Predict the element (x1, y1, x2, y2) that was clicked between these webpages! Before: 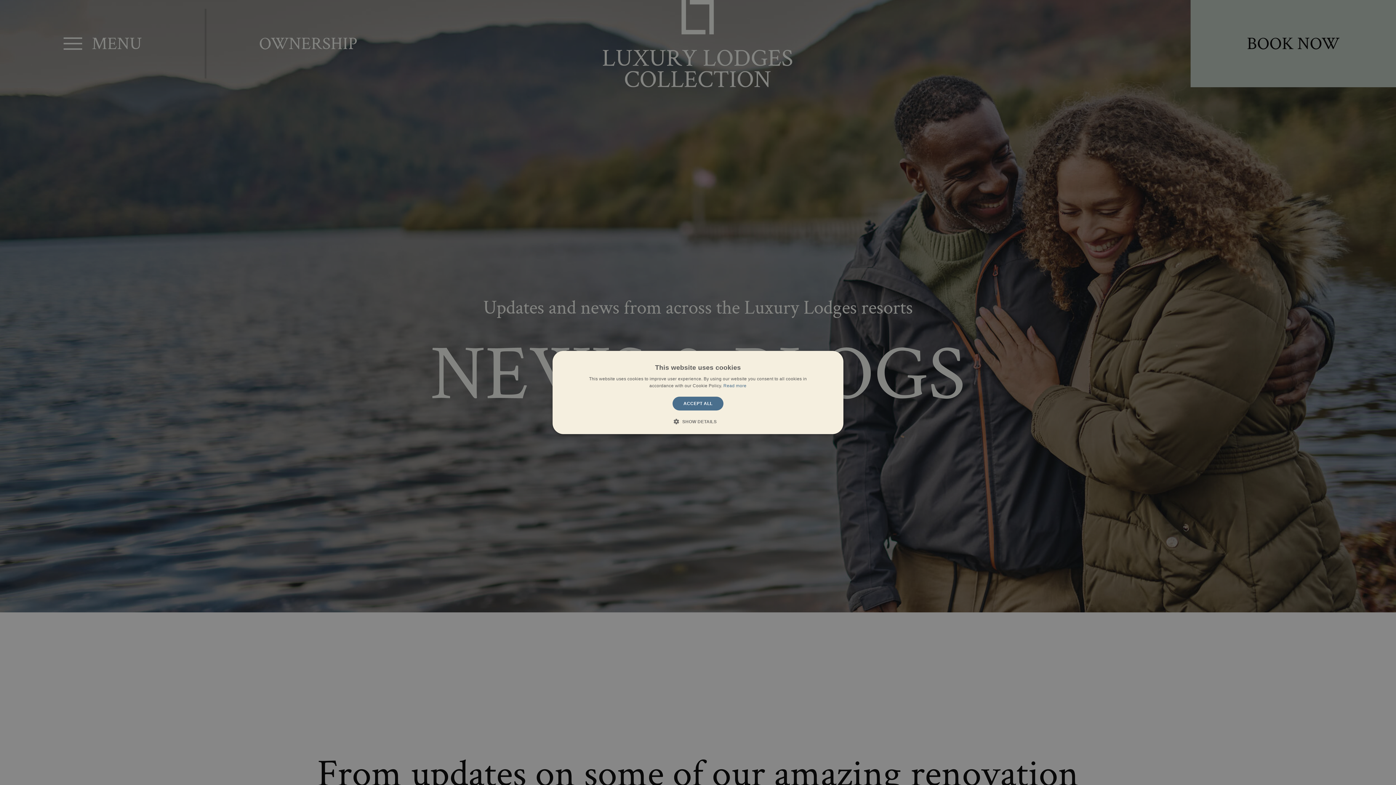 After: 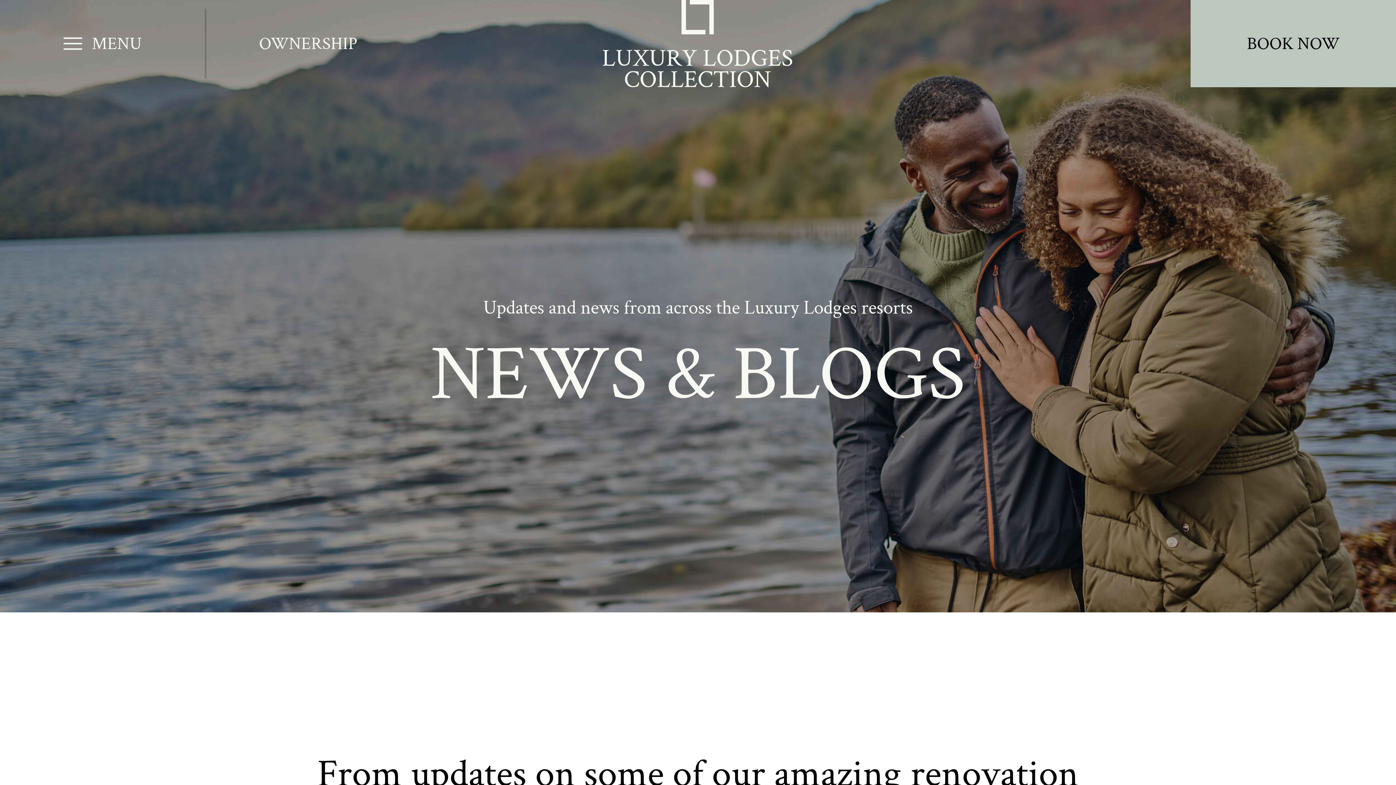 Action: bbox: (672, 396, 723, 410) label: ACCEPT ALL